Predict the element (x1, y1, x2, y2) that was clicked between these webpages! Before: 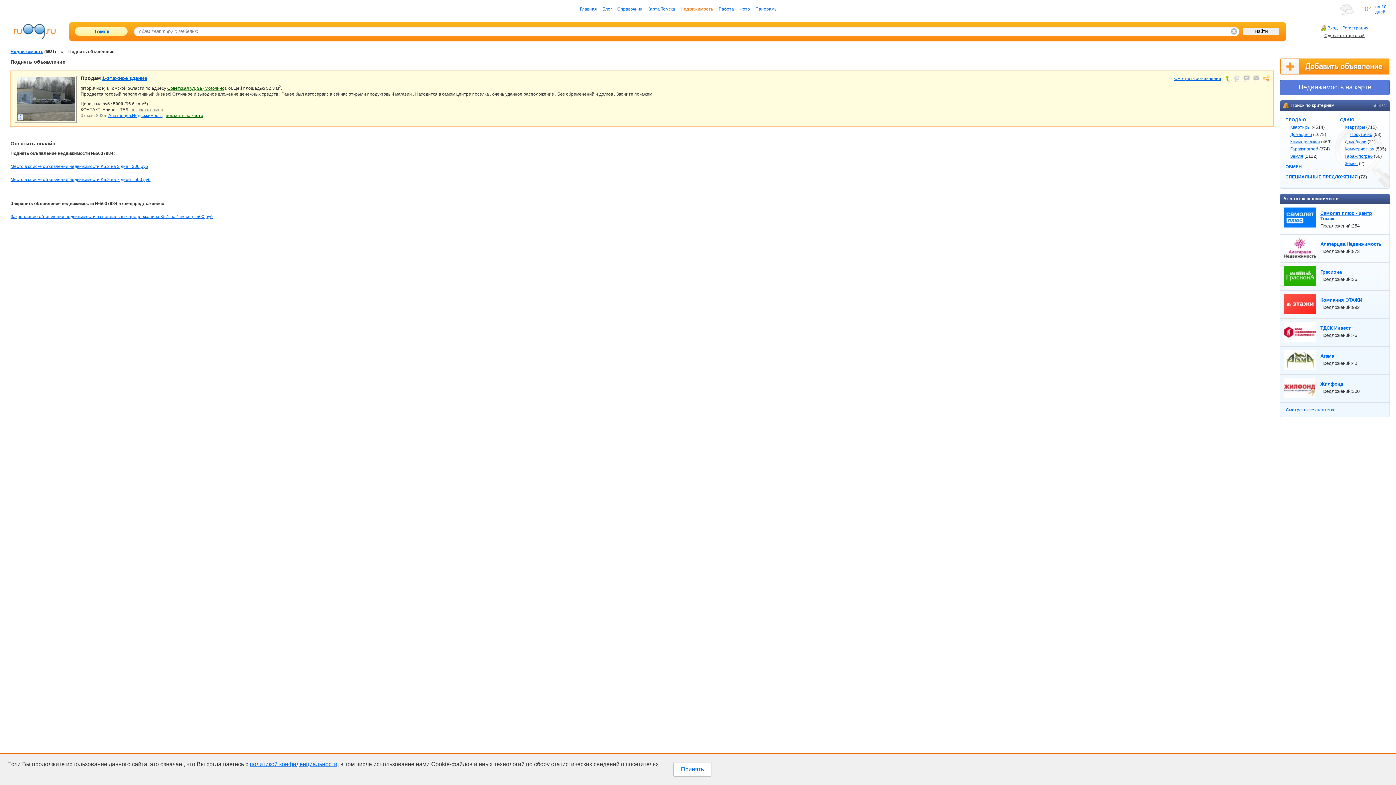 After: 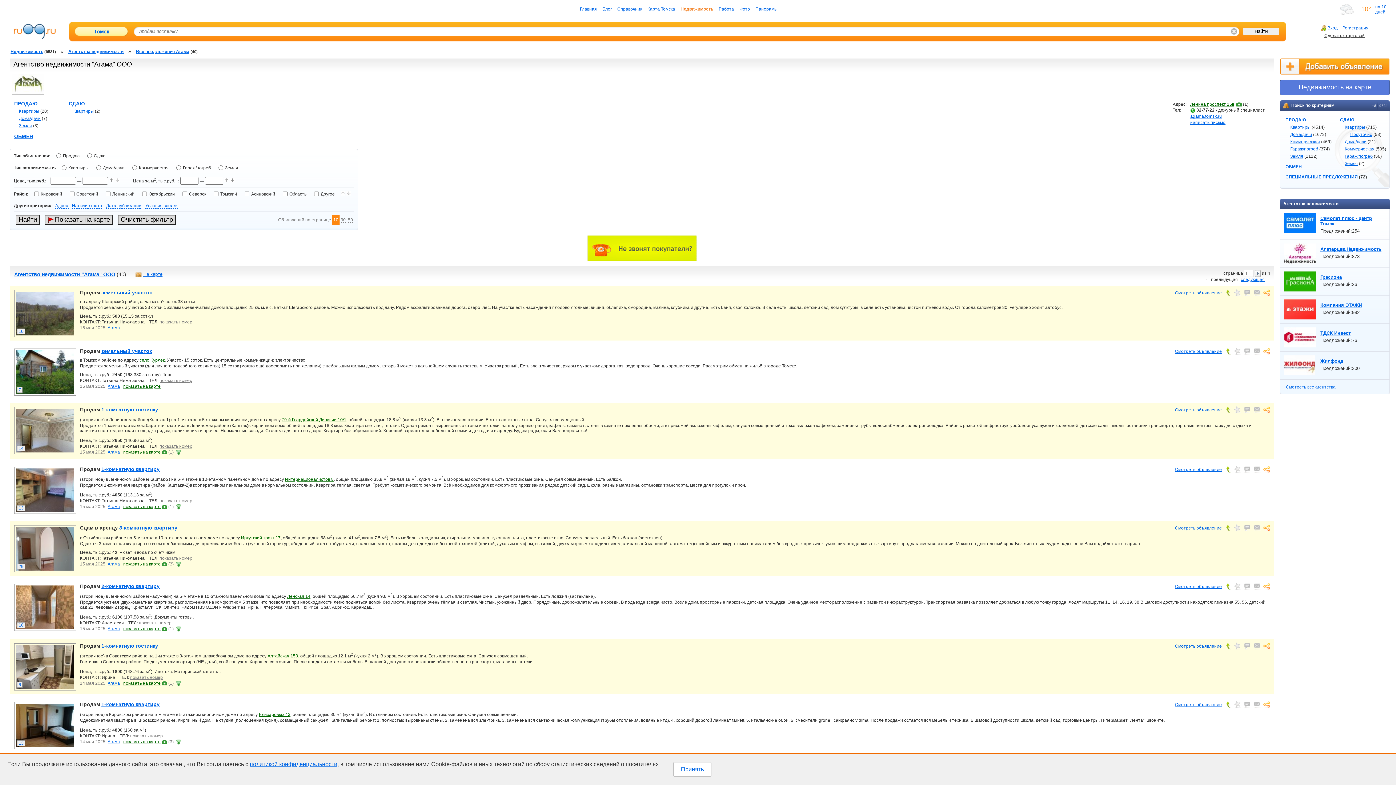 Action: bbox: (1320, 353, 1334, 358) label: Агама